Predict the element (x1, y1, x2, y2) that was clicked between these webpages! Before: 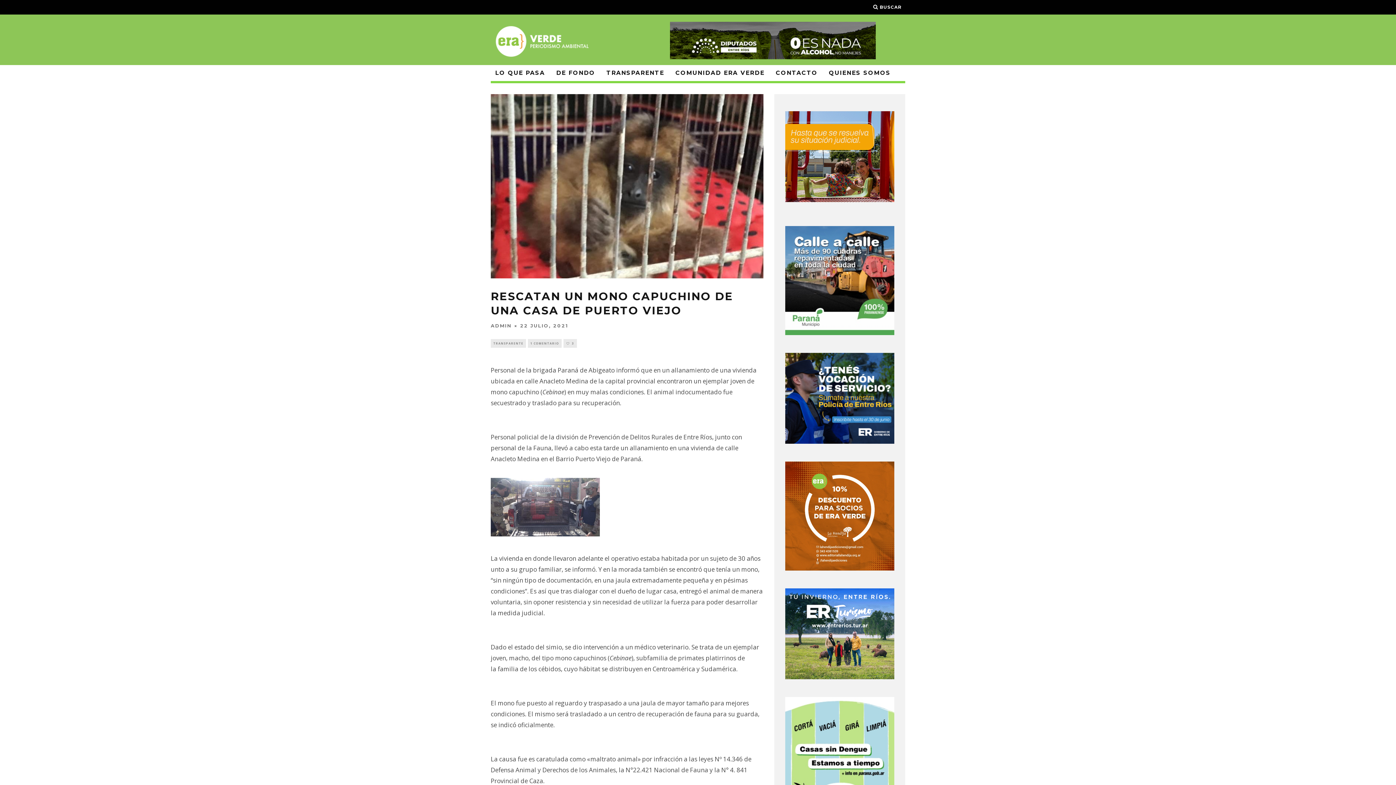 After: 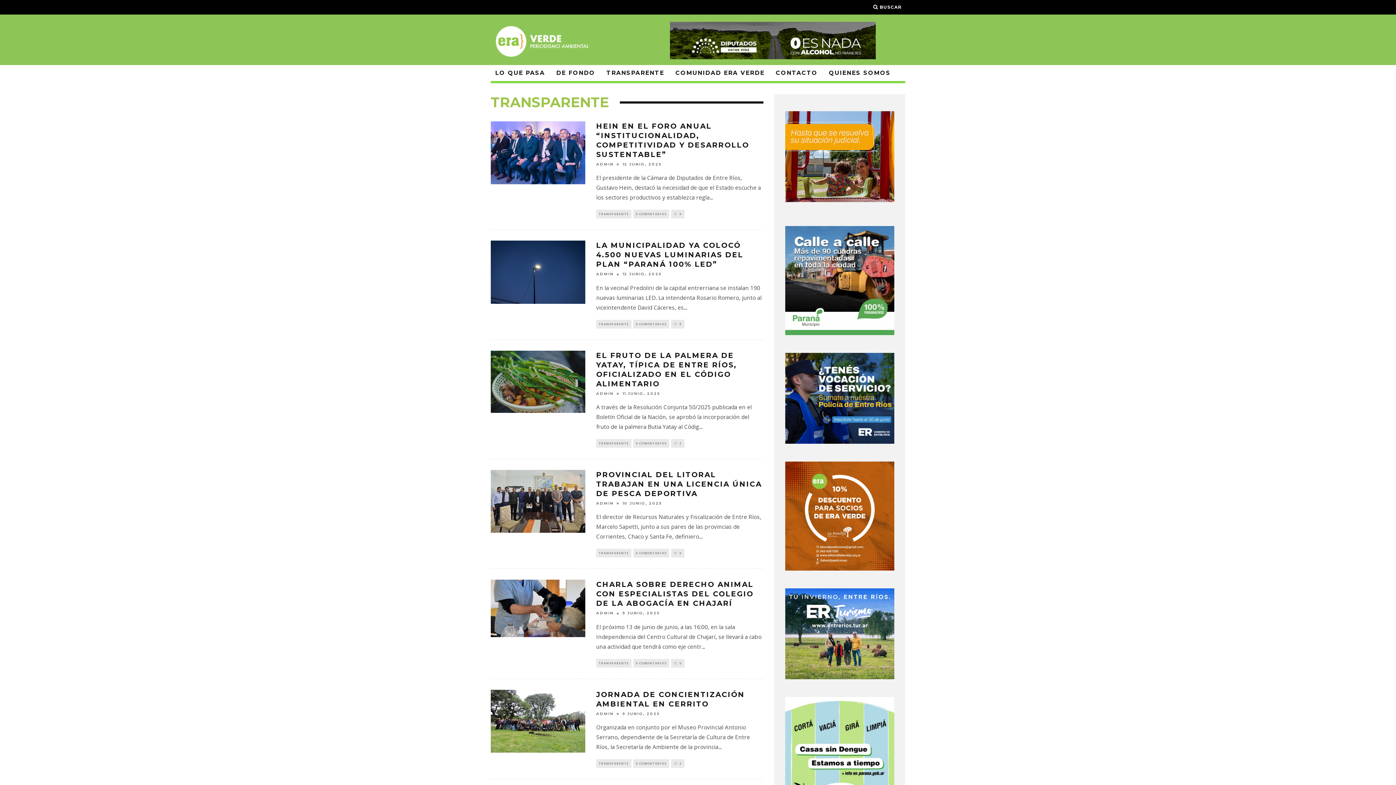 Action: label: TRANSPARENTE bbox: (602, 65, 668, 81)